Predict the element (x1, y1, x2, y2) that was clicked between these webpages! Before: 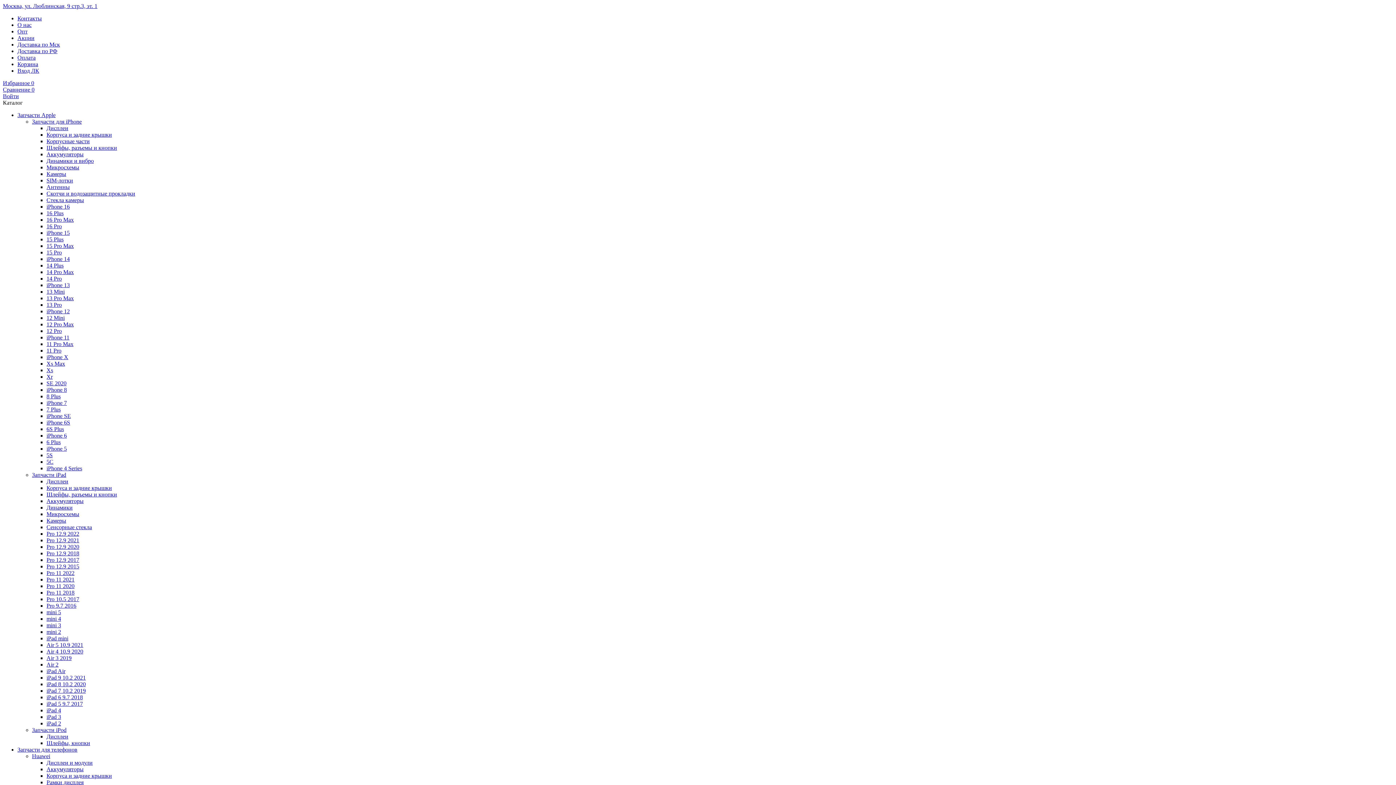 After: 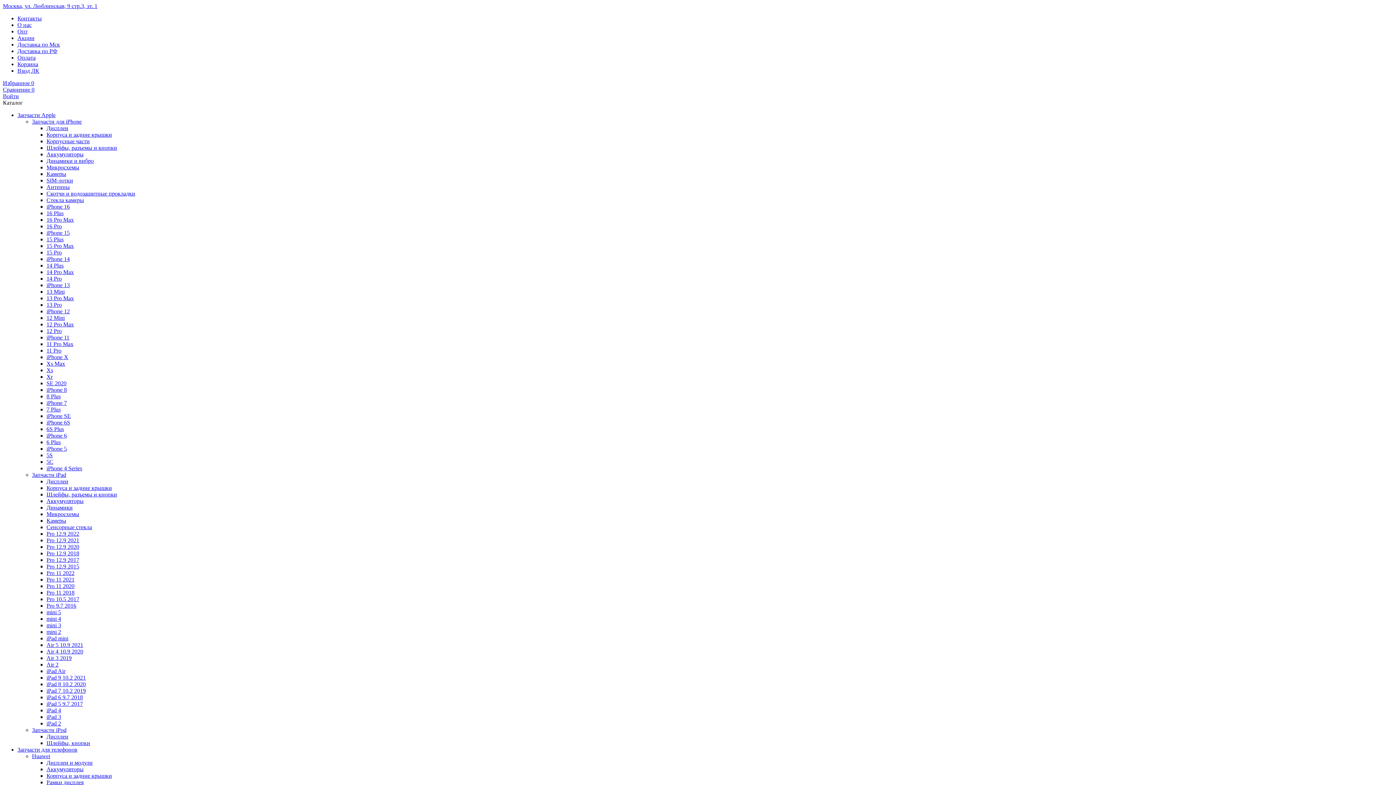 Action: label: Аккумуляторы bbox: (46, 498, 83, 504)